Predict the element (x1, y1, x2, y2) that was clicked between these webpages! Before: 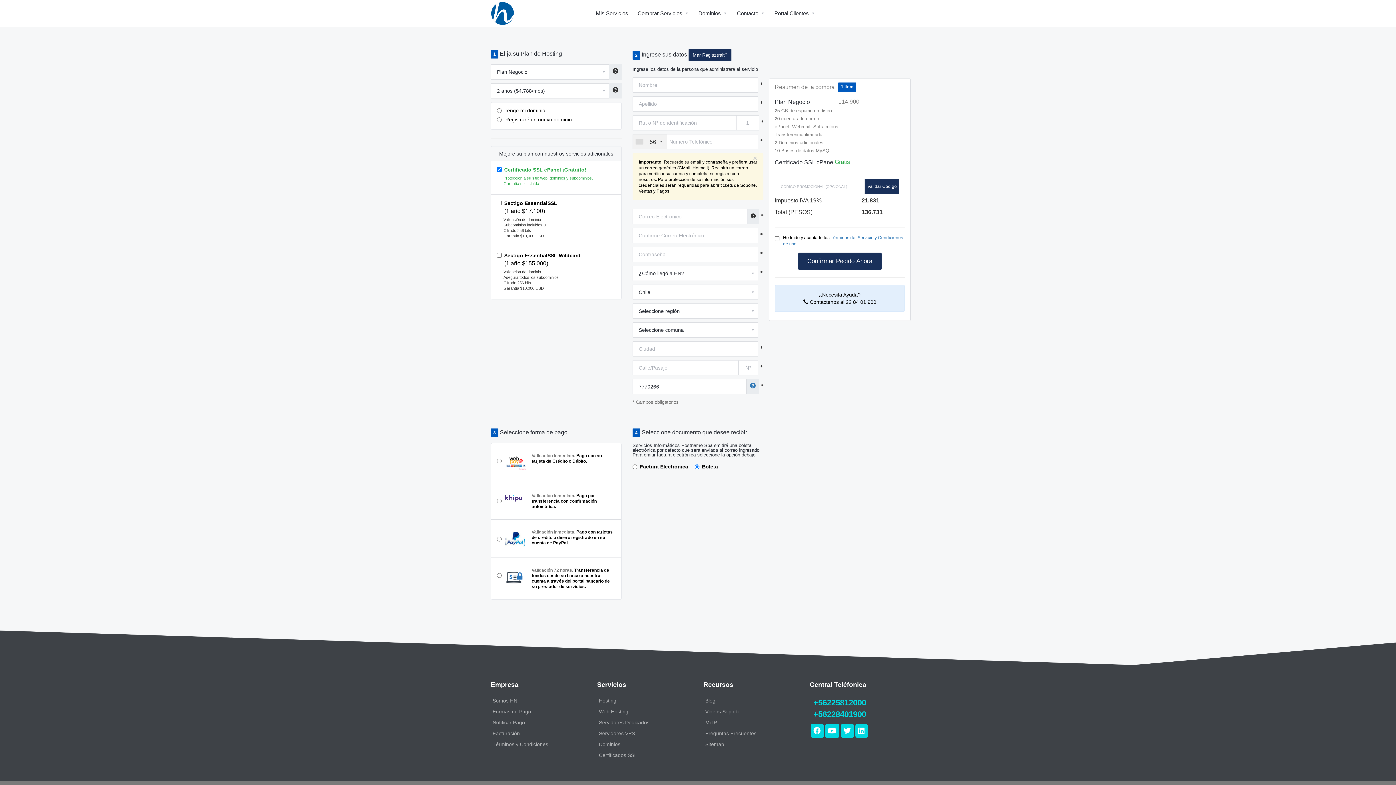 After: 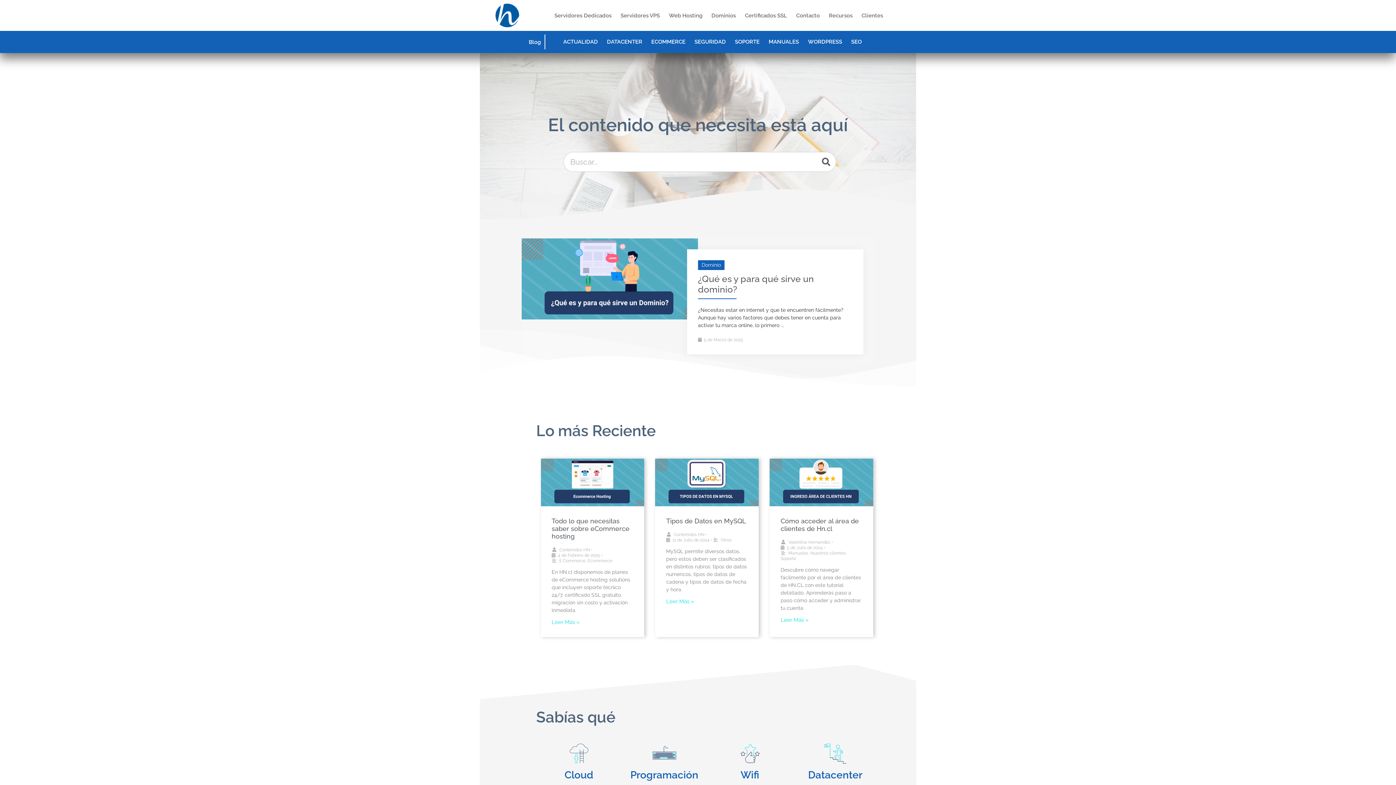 Action: bbox: (705, 698, 715, 703) label: Blog